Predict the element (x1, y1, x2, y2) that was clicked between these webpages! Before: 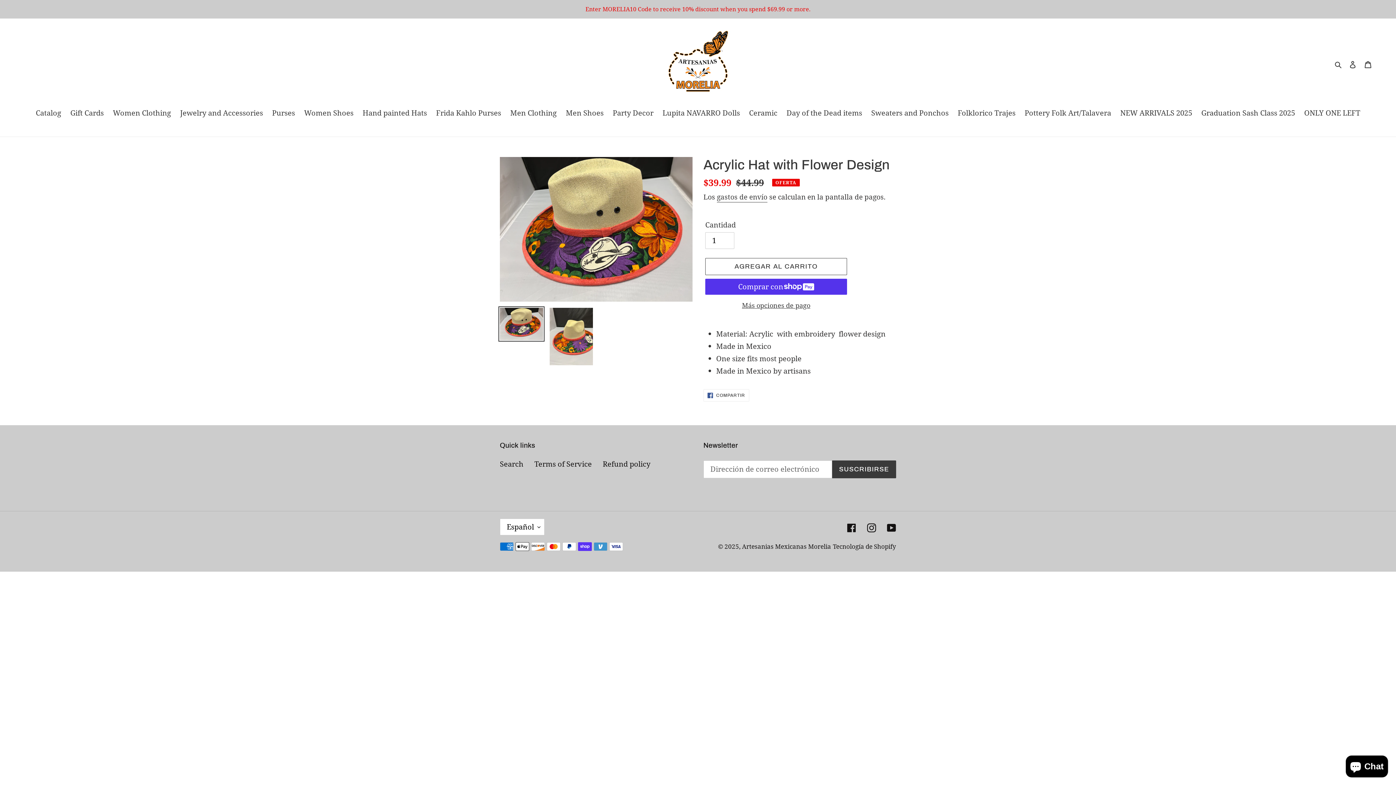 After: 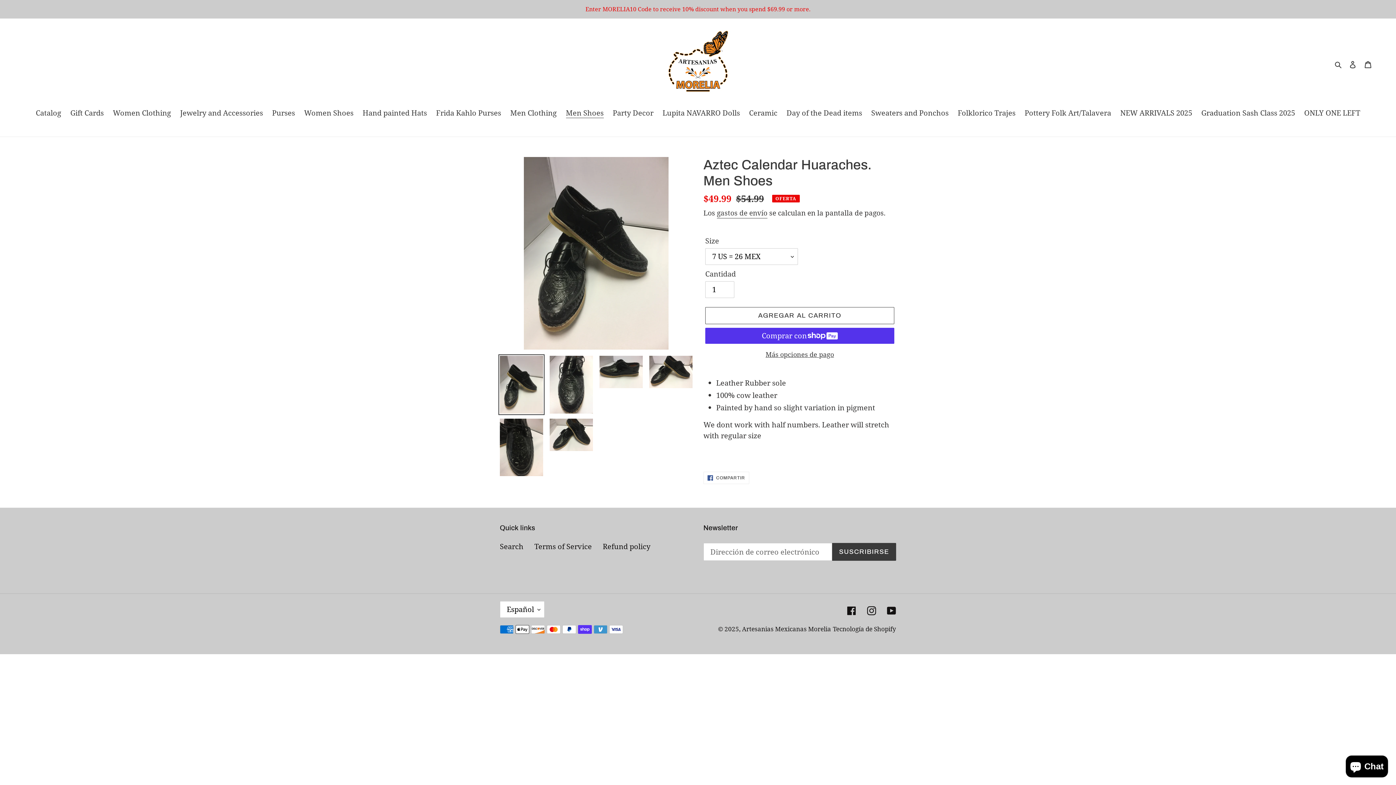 Action: bbox: (562, 107, 607, 119) label: Men Shoes